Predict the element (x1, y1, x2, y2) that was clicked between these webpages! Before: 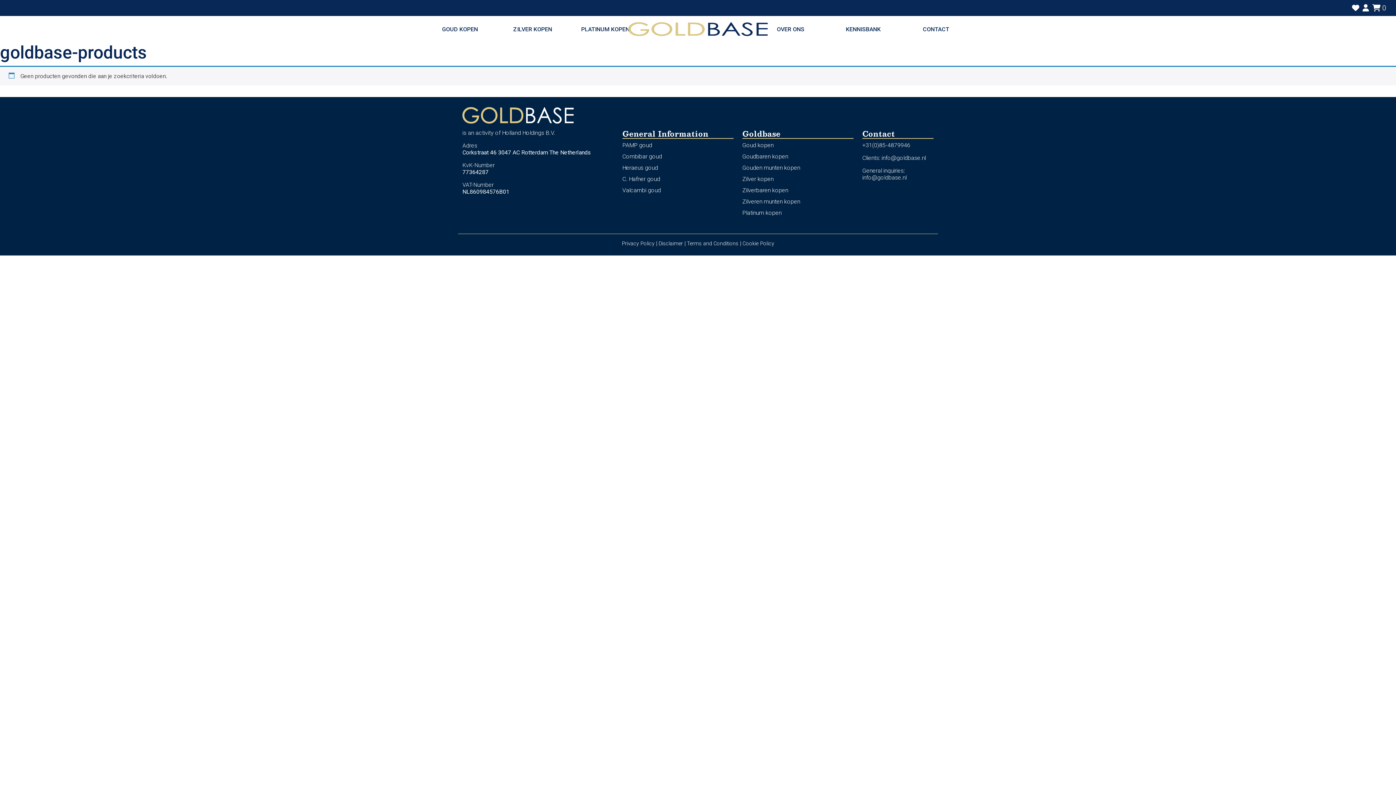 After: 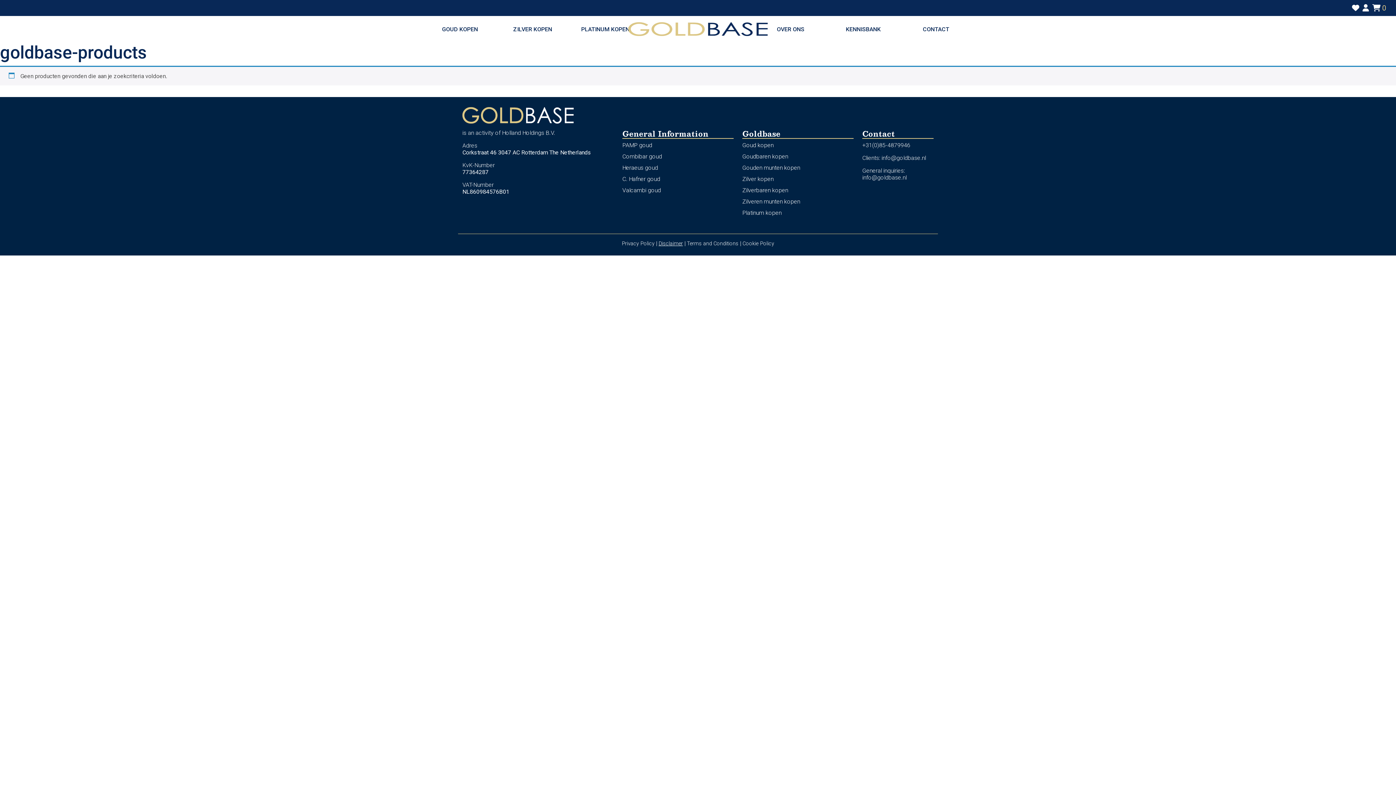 Action: label: Disclaimer bbox: (658, 240, 683, 246)